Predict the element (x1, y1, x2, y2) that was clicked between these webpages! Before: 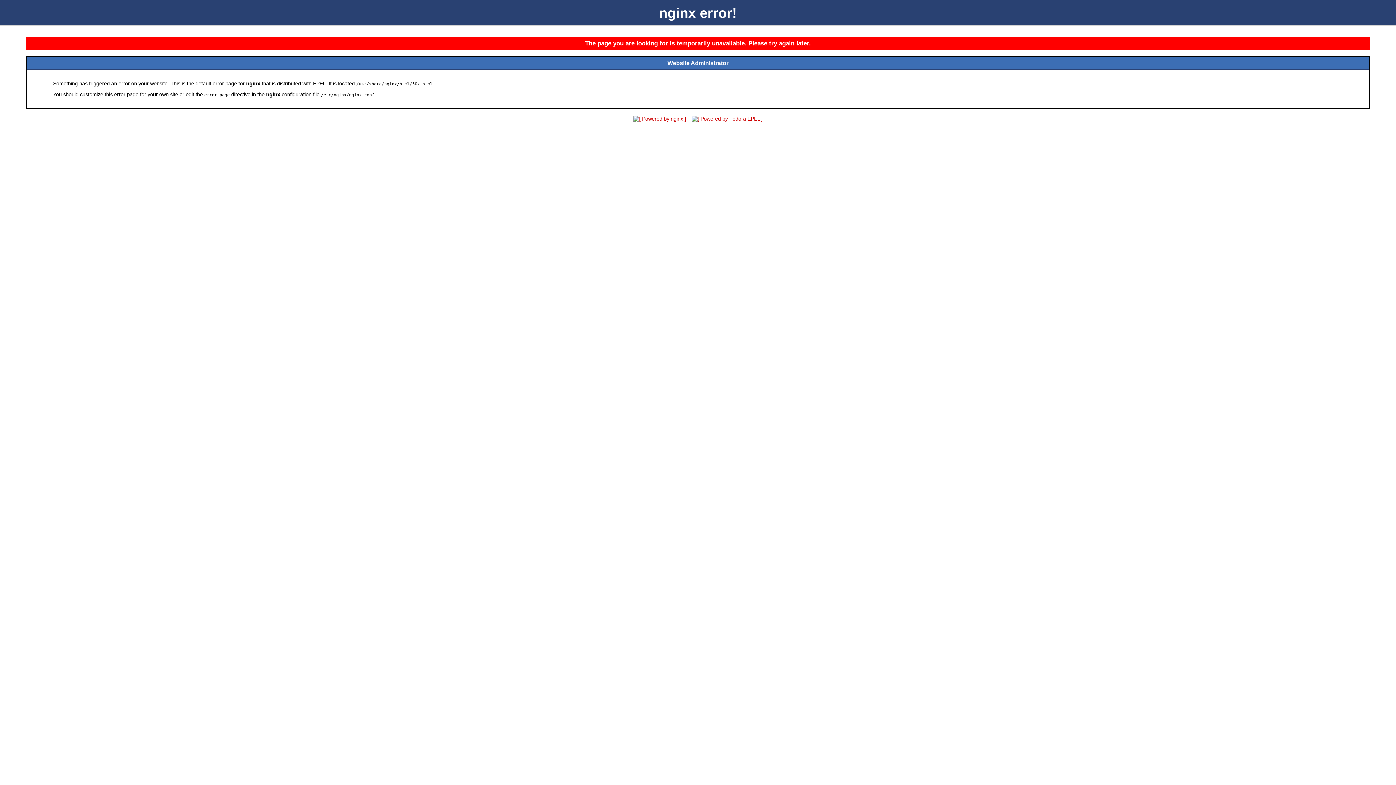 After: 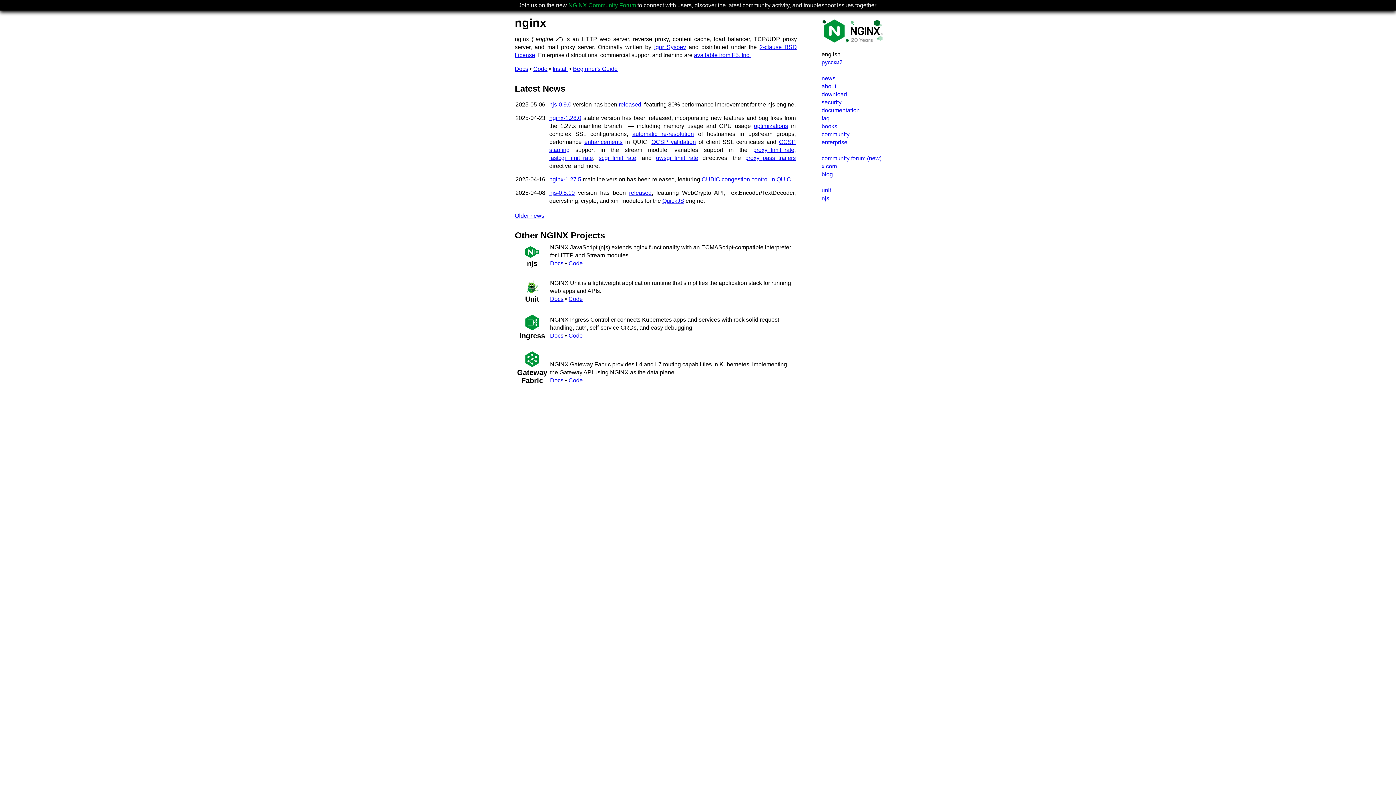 Action: bbox: (631, 116, 688, 121)